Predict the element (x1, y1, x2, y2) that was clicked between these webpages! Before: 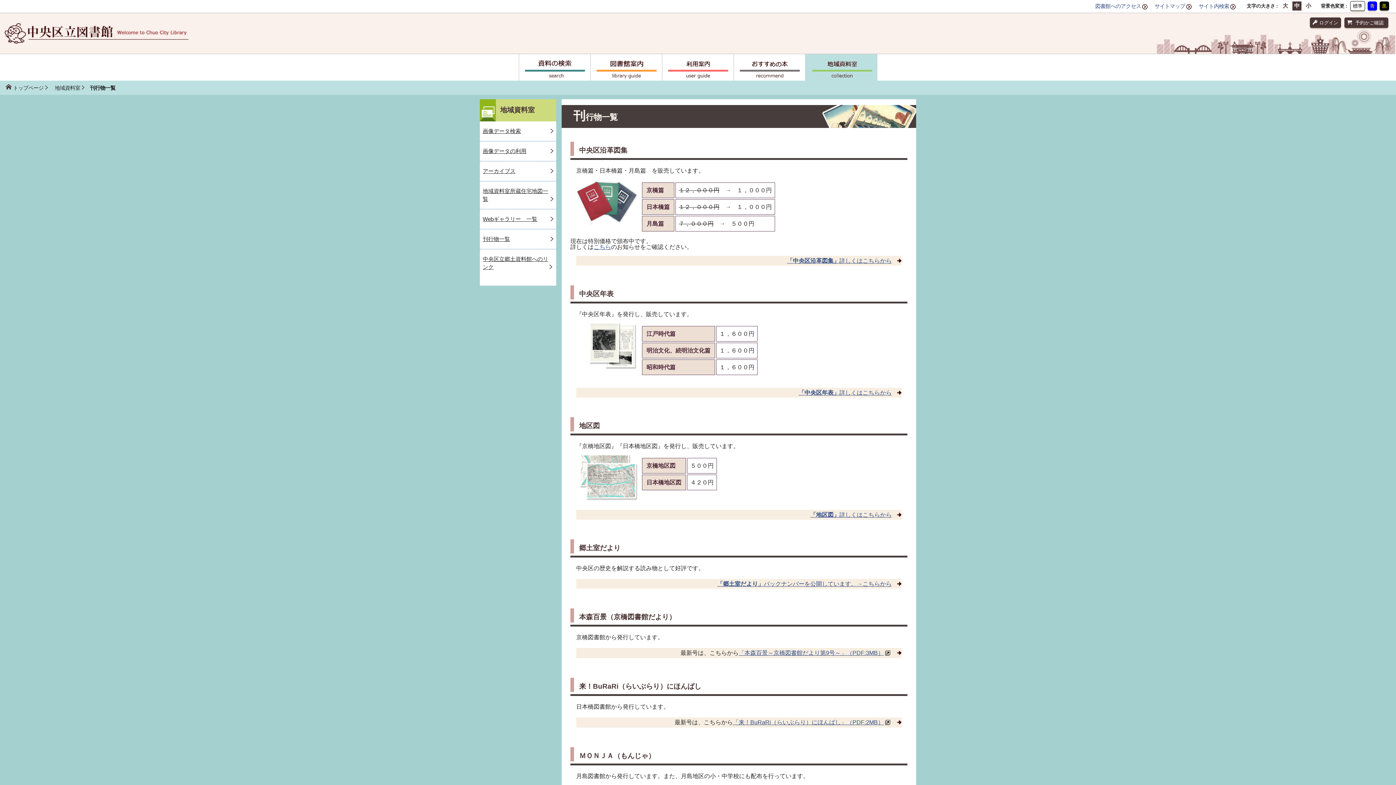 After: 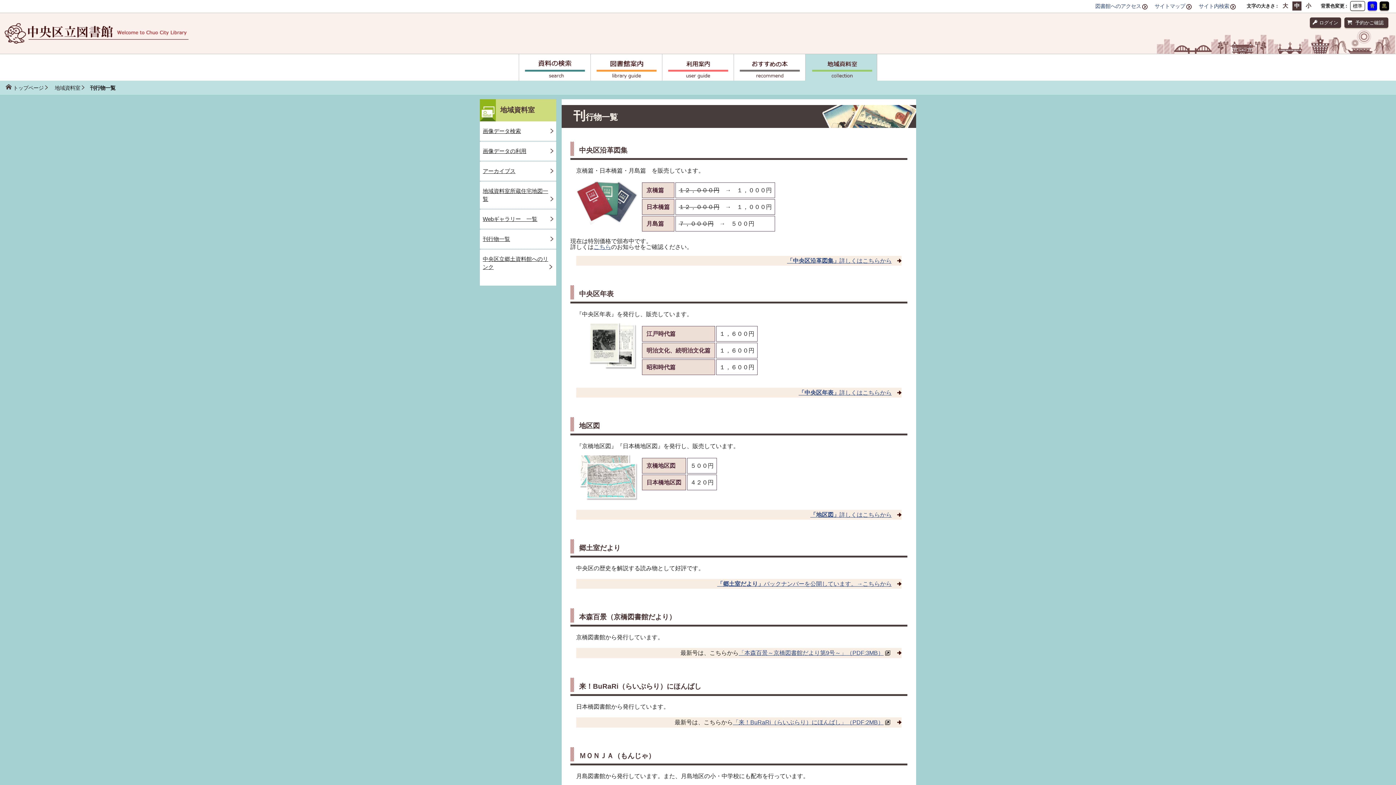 Action: label: 標準 bbox: (1350, 1, 1365, 10)